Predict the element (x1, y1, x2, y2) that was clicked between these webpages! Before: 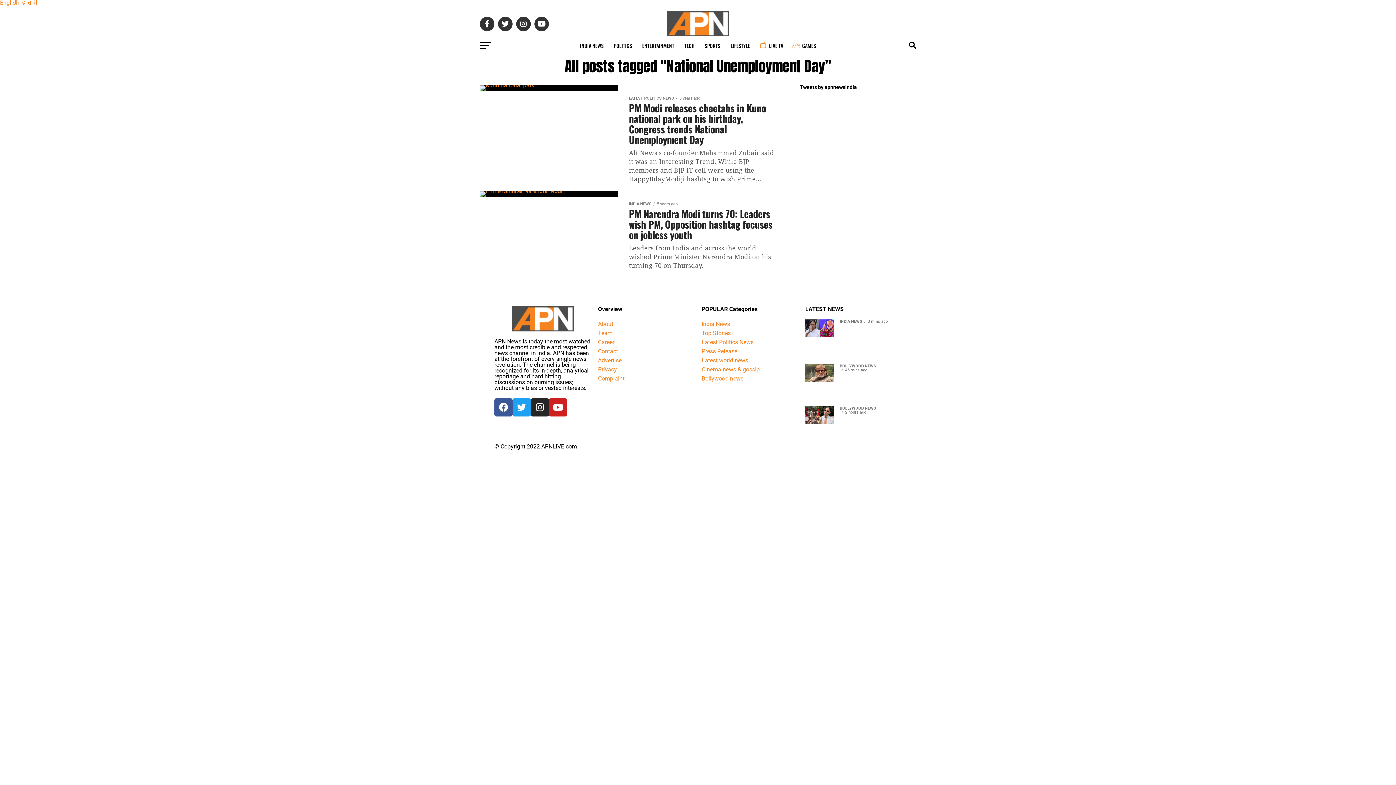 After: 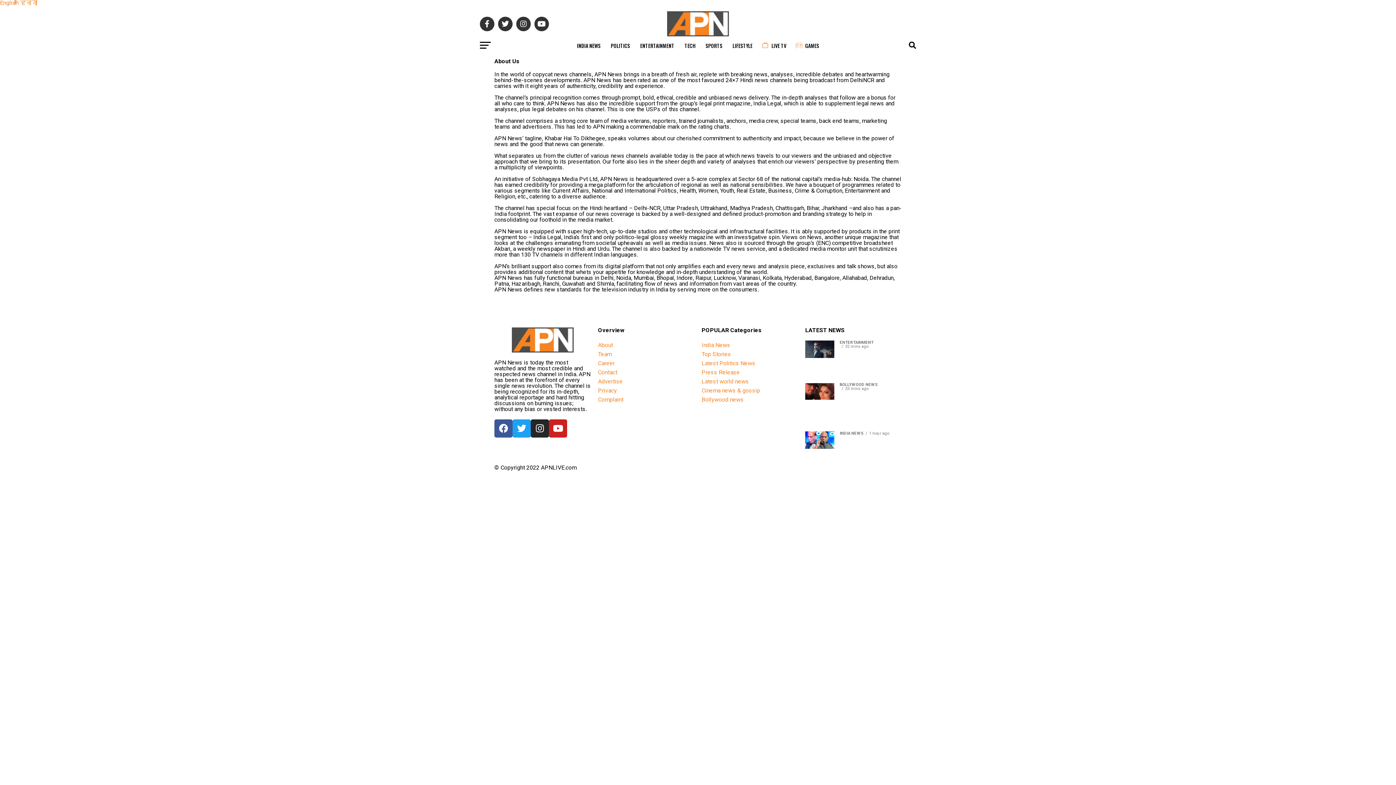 Action: label: About bbox: (598, 320, 613, 327)